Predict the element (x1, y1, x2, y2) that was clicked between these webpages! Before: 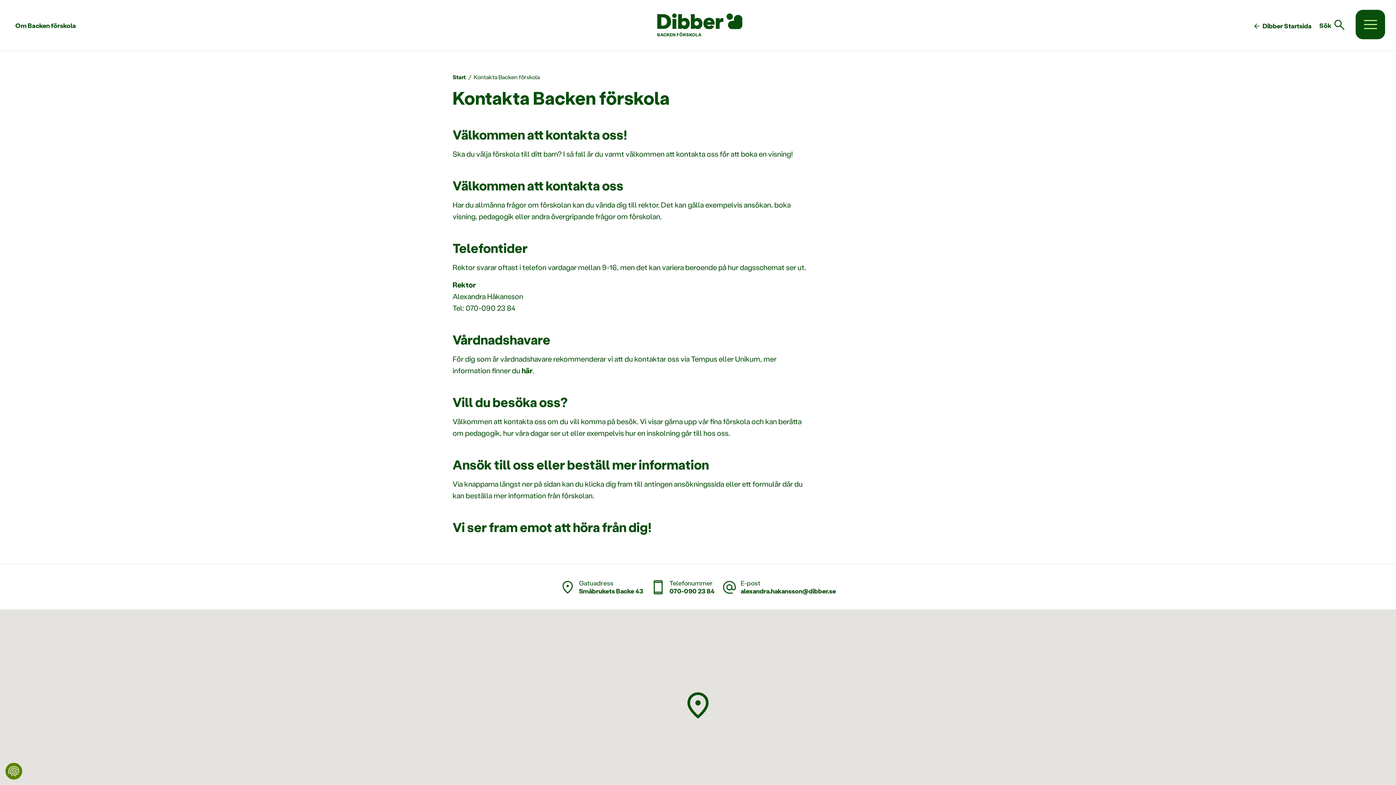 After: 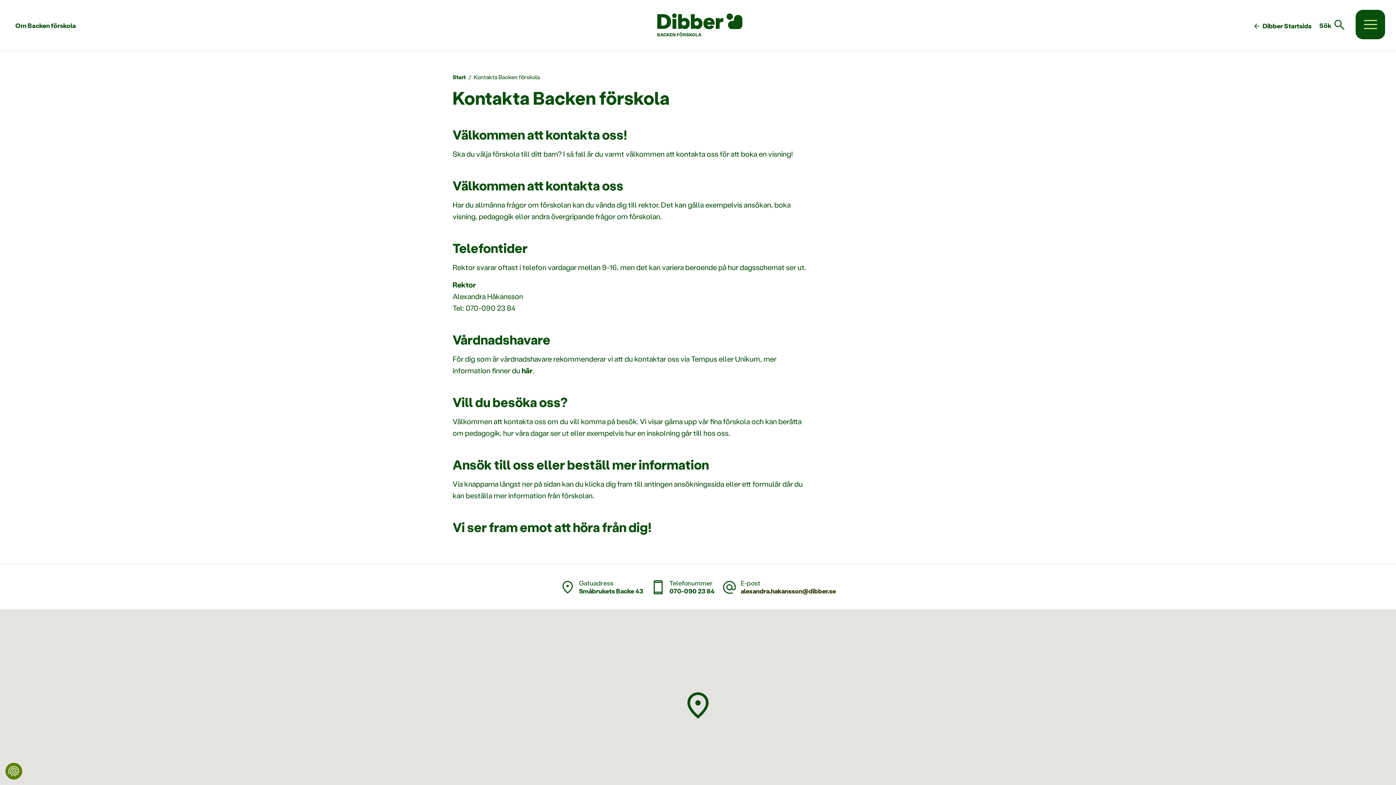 Action: label: alexandra.hakansson@dibber.se bbox: (740, 586, 836, 595)